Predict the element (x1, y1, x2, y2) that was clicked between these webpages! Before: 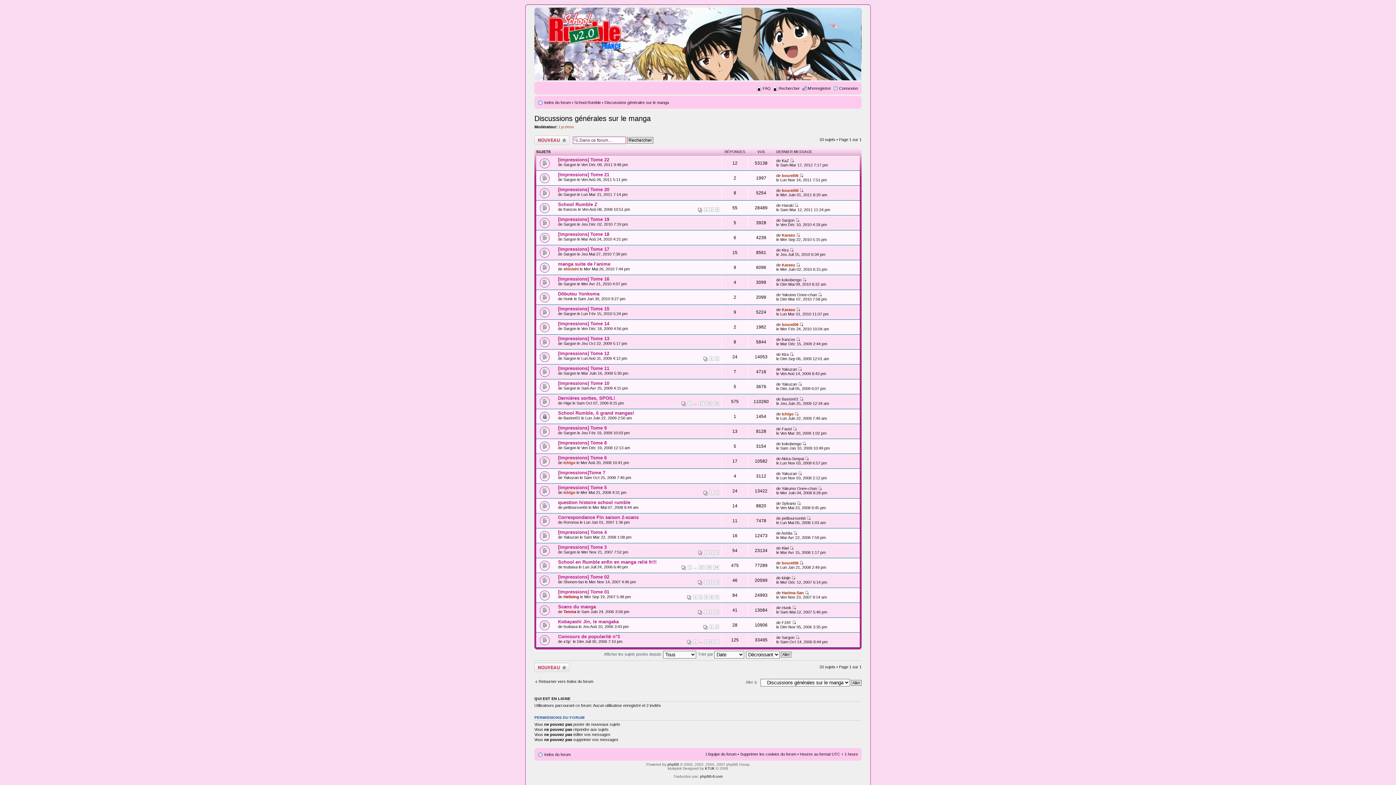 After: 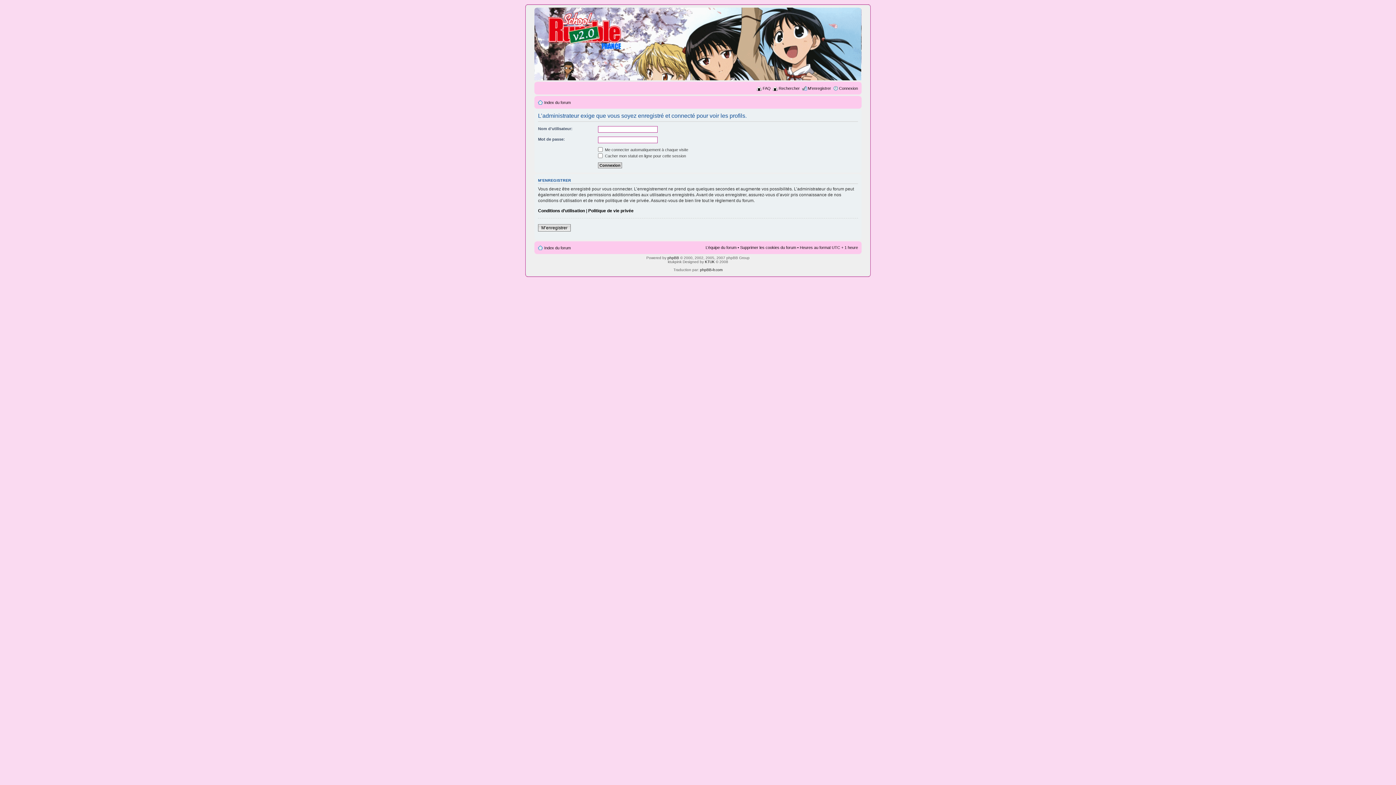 Action: bbox: (563, 371, 576, 375) label: Sargon